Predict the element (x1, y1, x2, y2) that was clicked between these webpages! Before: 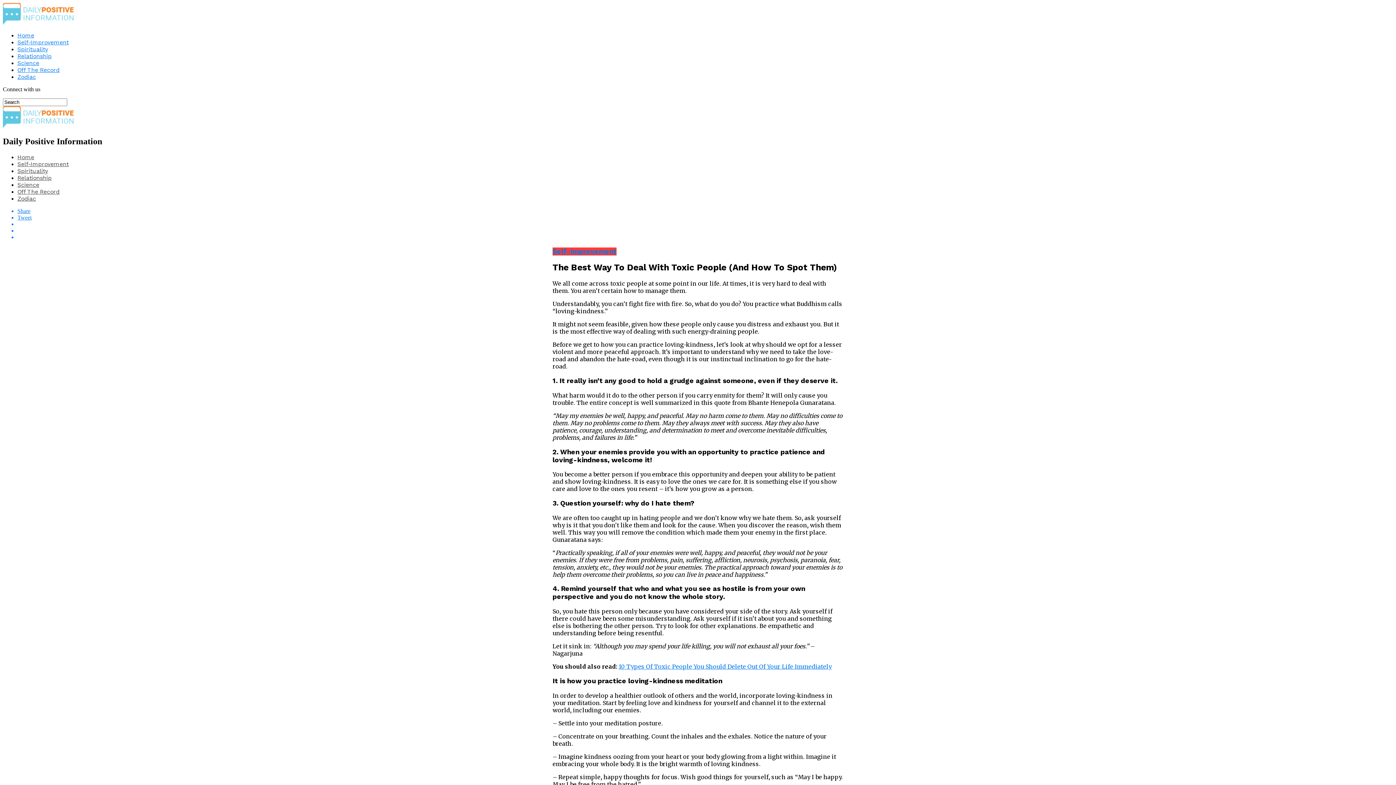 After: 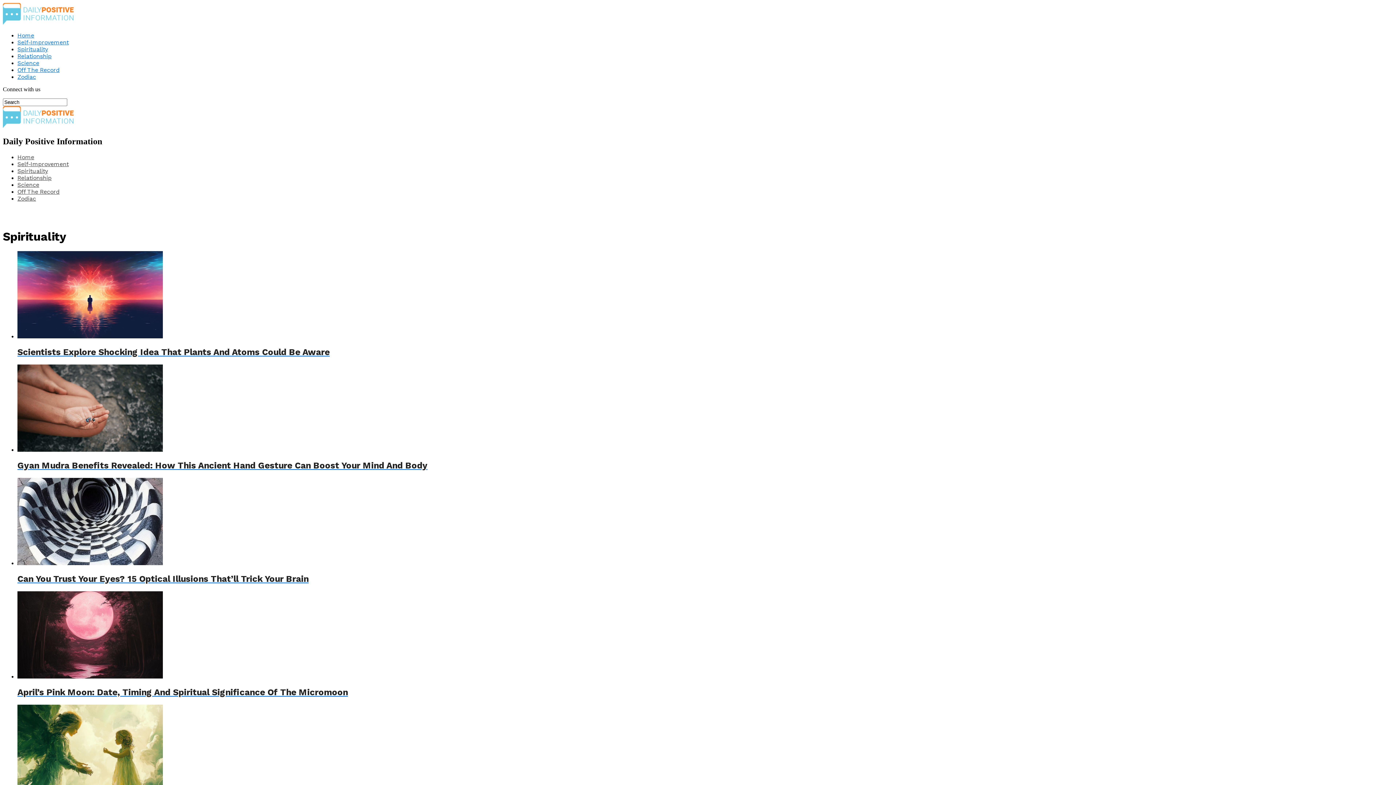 Action: bbox: (17, 167, 48, 174) label: Spirituality